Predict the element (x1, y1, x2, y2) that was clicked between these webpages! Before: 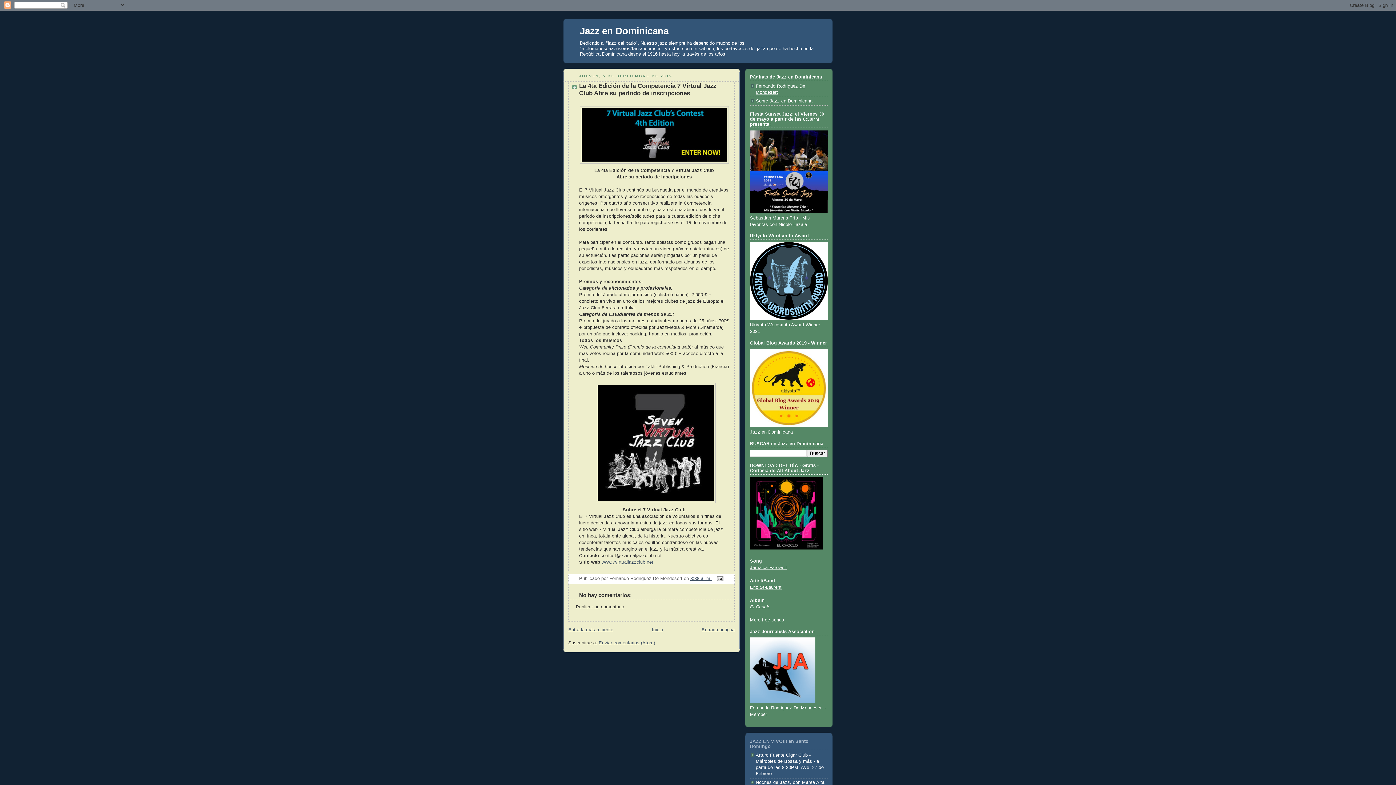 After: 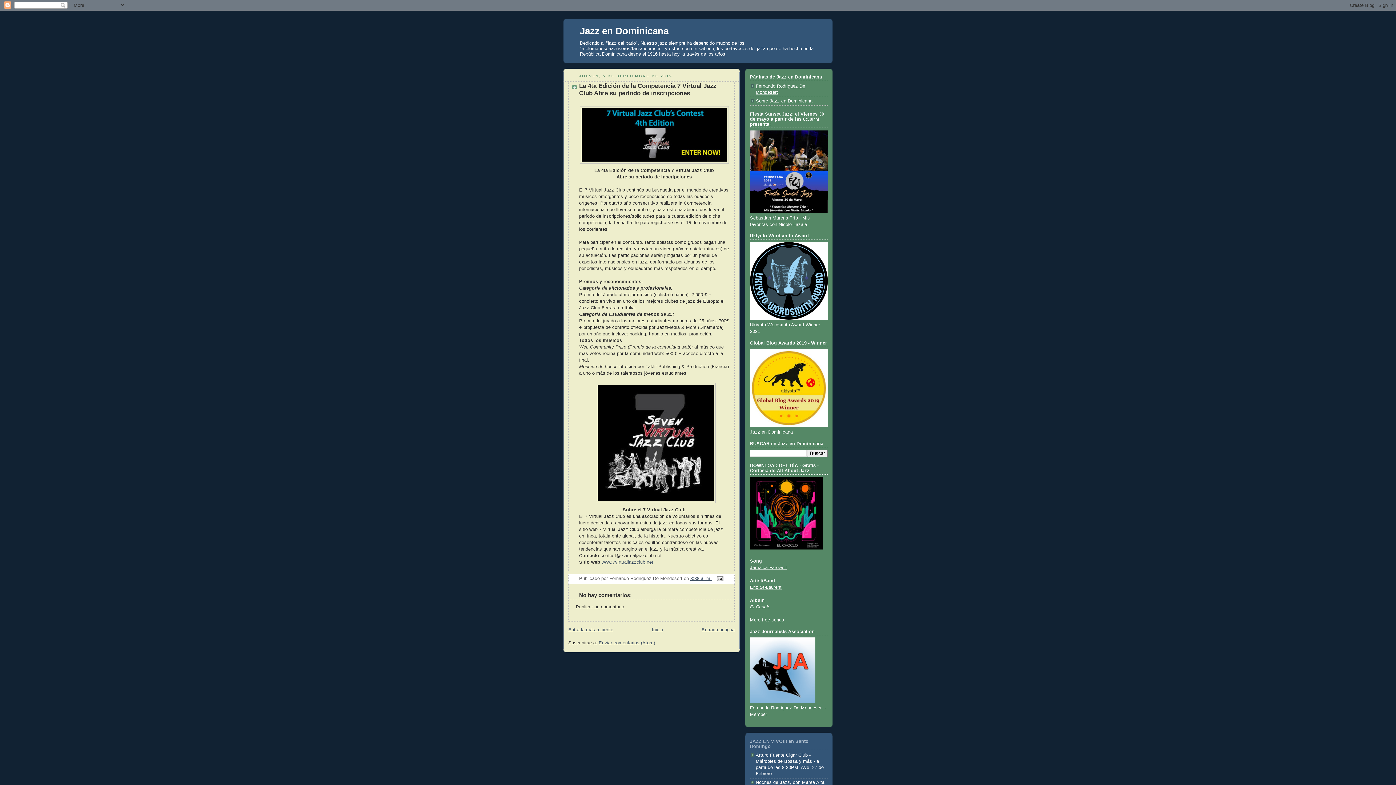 Action: label: El Choclo bbox: (750, 604, 770, 609)